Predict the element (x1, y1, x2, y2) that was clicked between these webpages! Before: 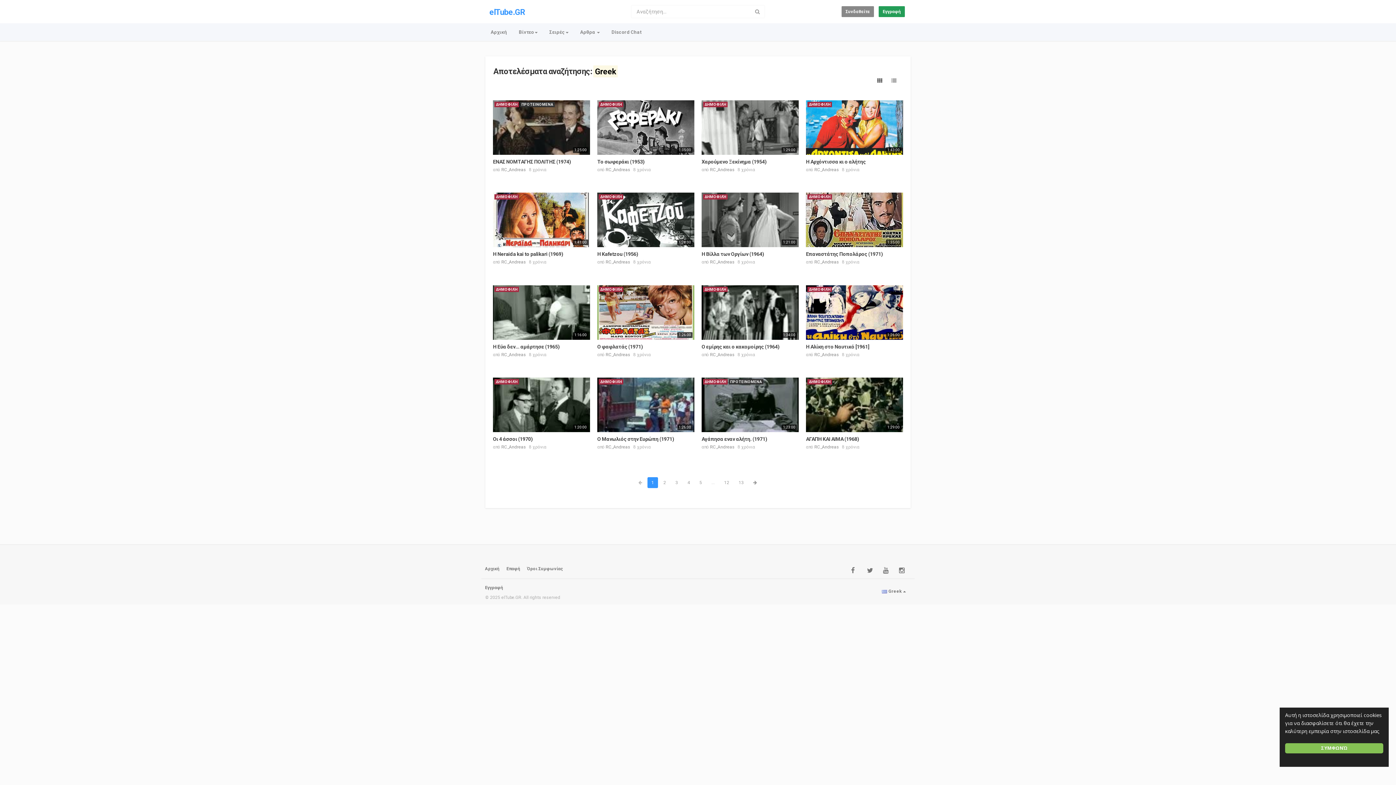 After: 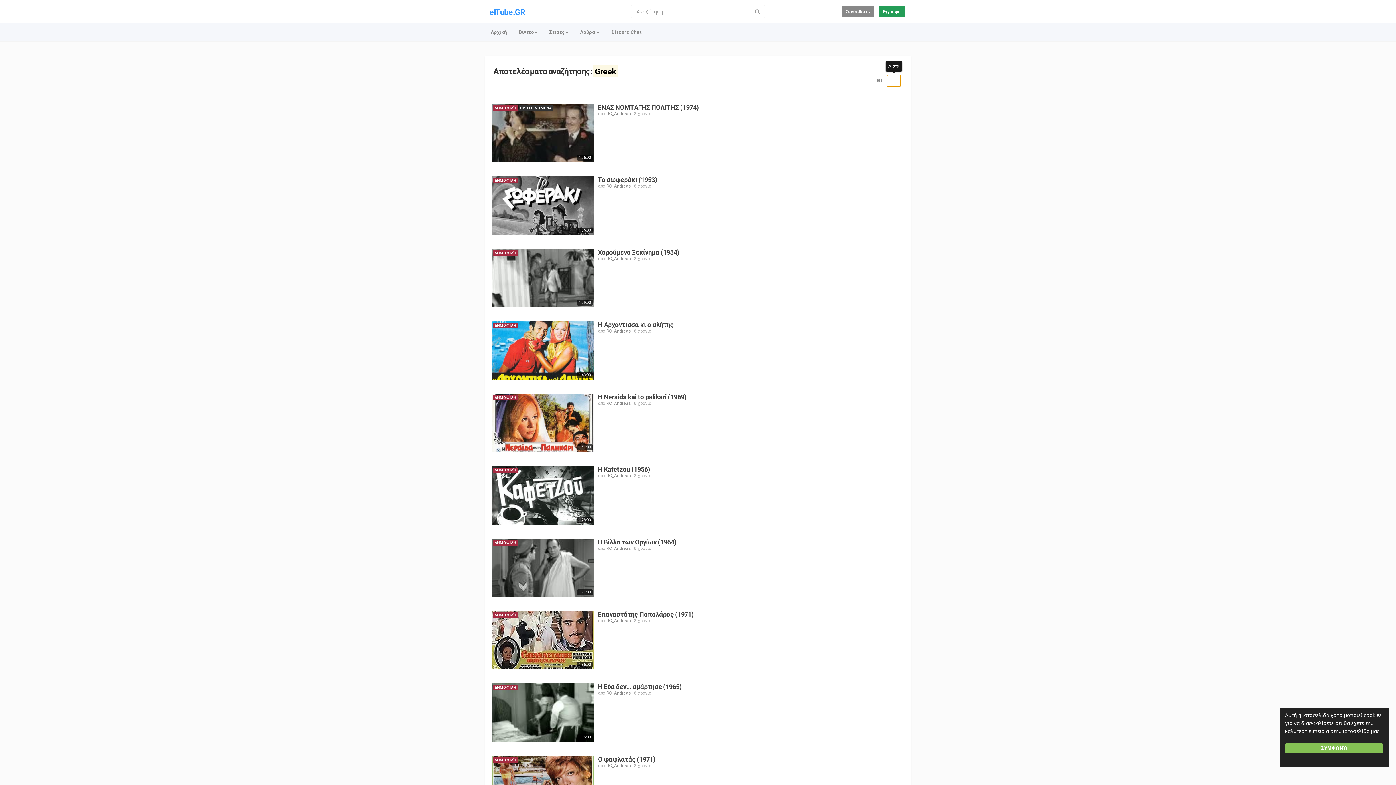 Action: bbox: (886, 74, 901, 86)